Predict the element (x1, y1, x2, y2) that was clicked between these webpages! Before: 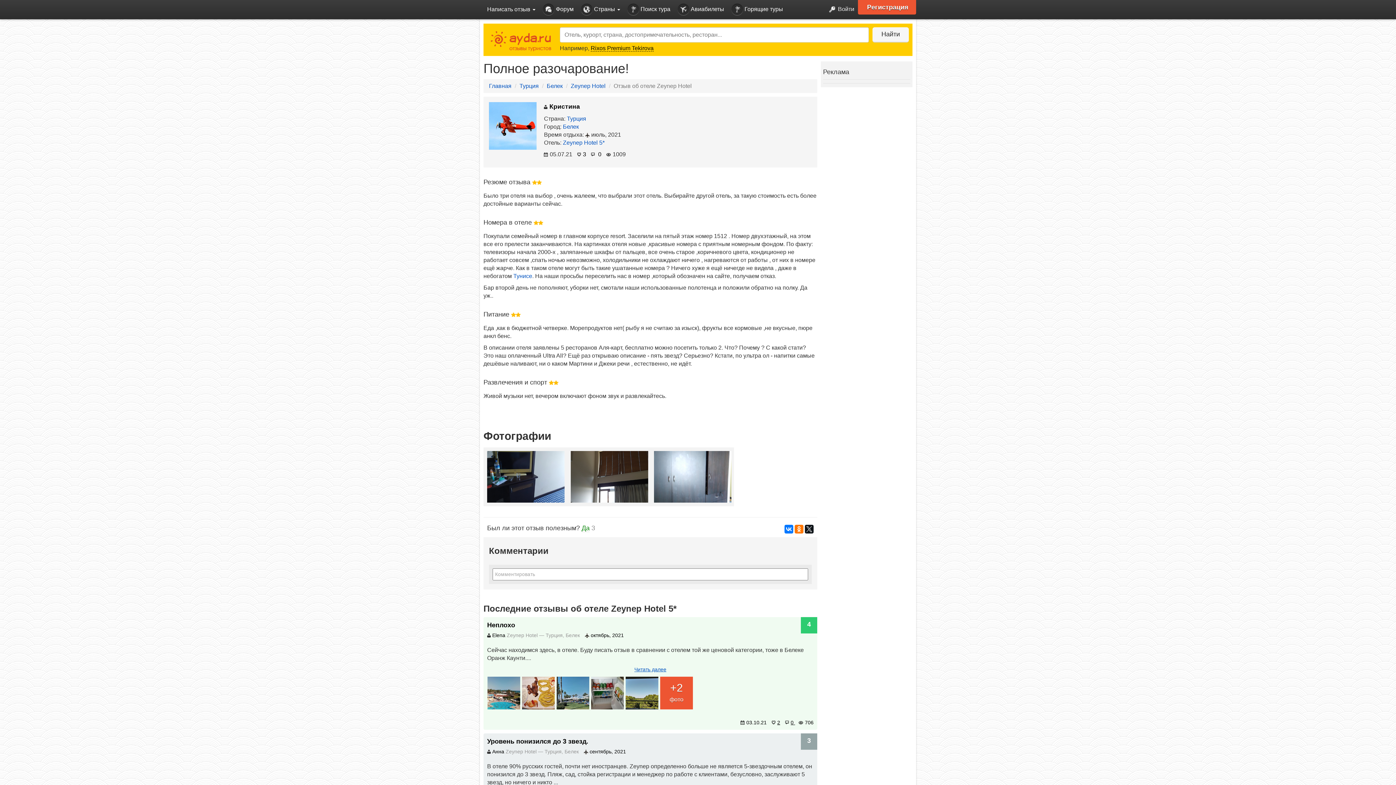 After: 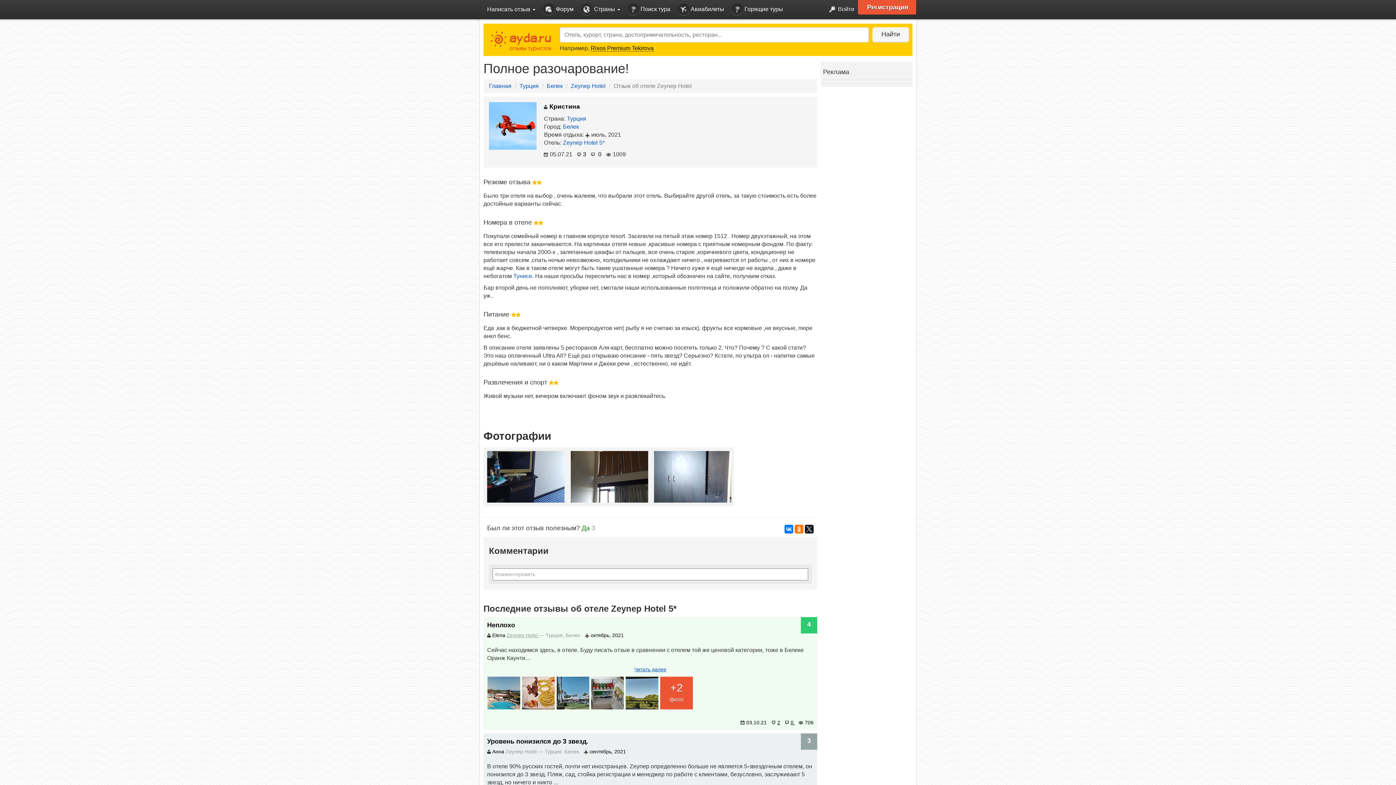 Action: label: Zeynep Hotel  bbox: (506, 632, 539, 638)